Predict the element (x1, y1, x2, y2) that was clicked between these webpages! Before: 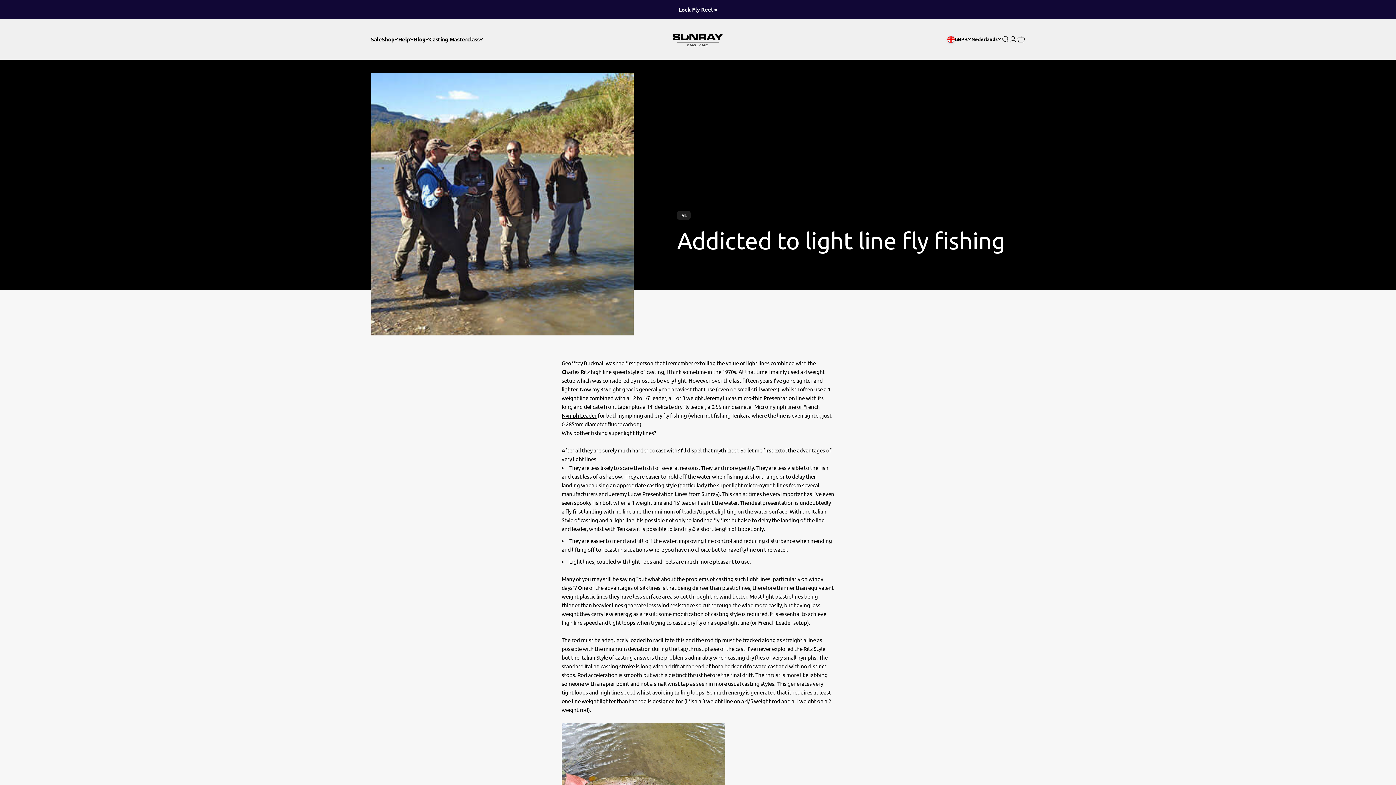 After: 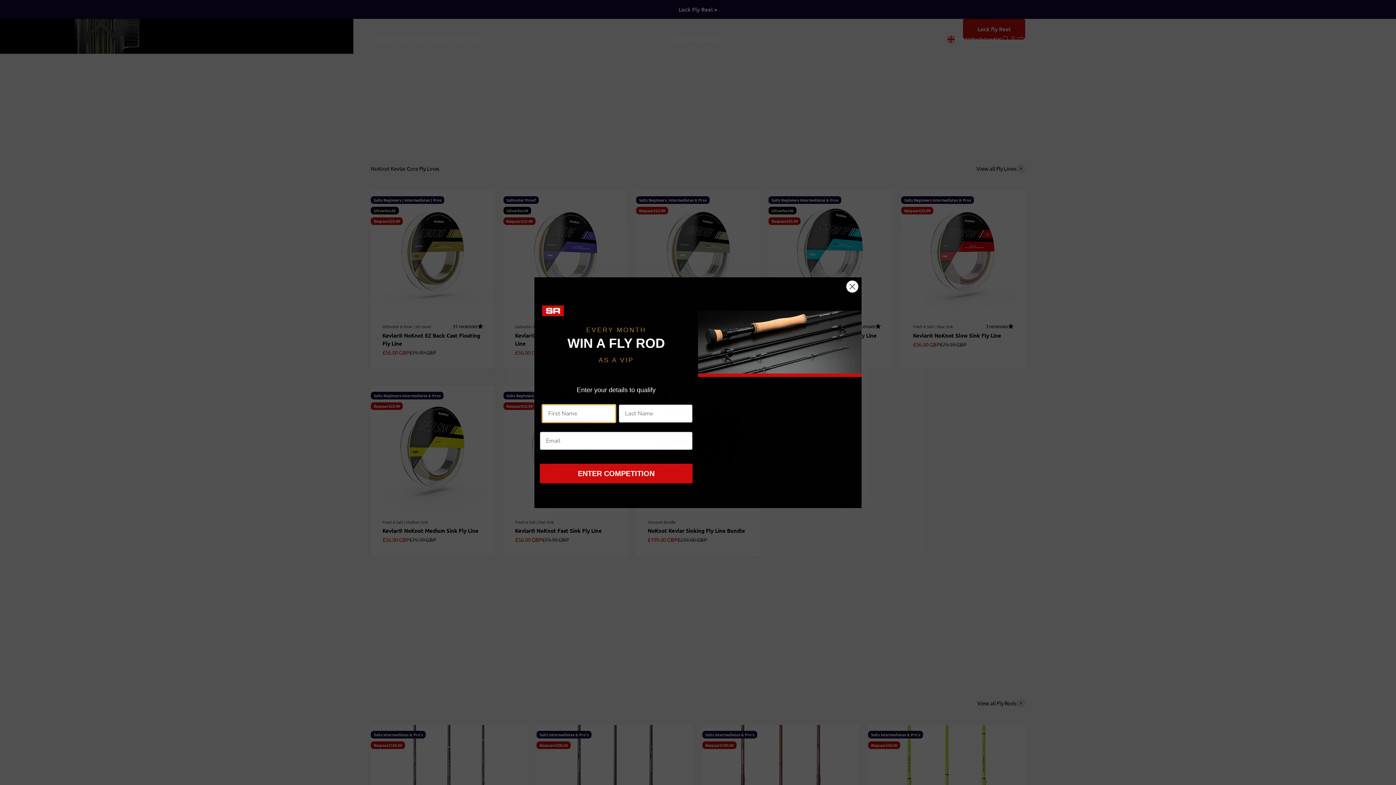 Action: bbox: (668, 31, 728, 47) label: Sunray Fly Fish